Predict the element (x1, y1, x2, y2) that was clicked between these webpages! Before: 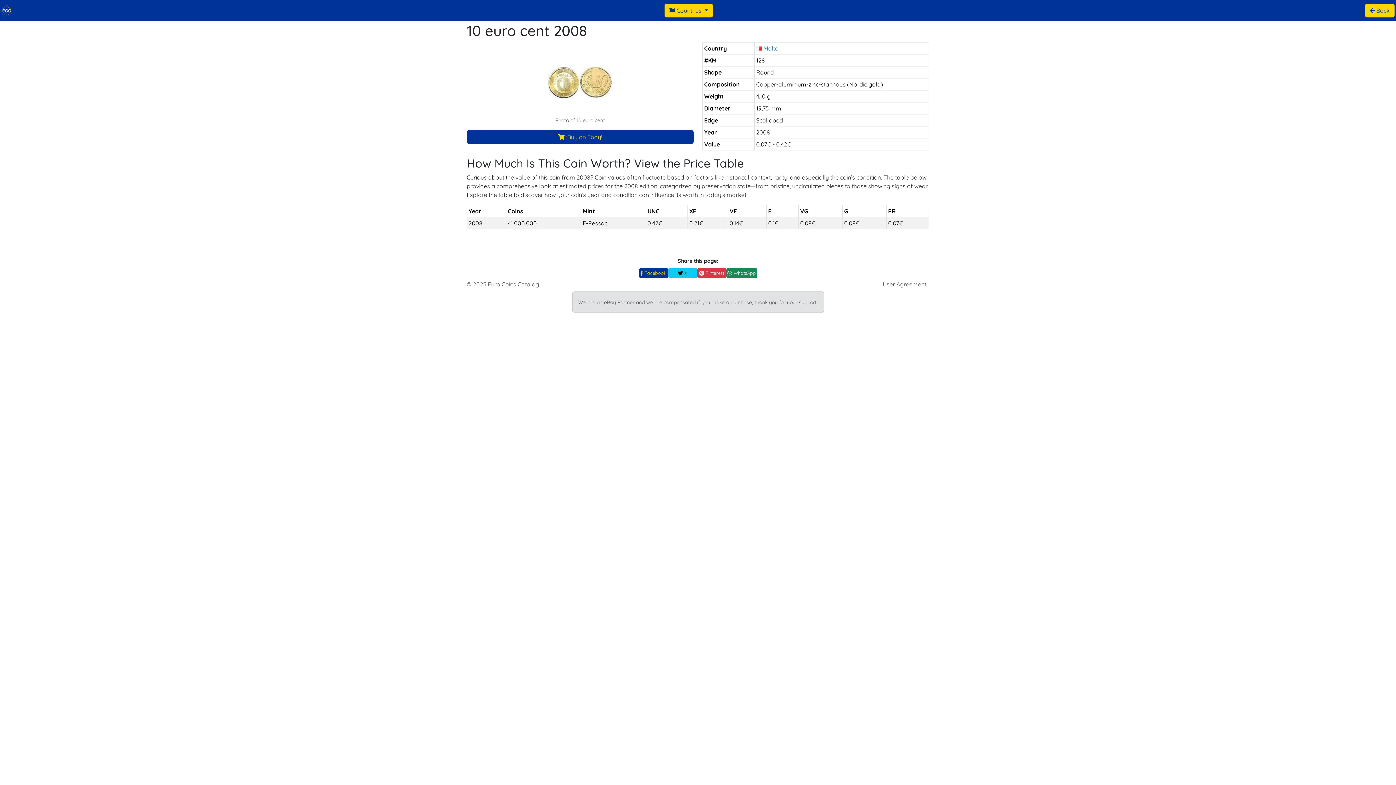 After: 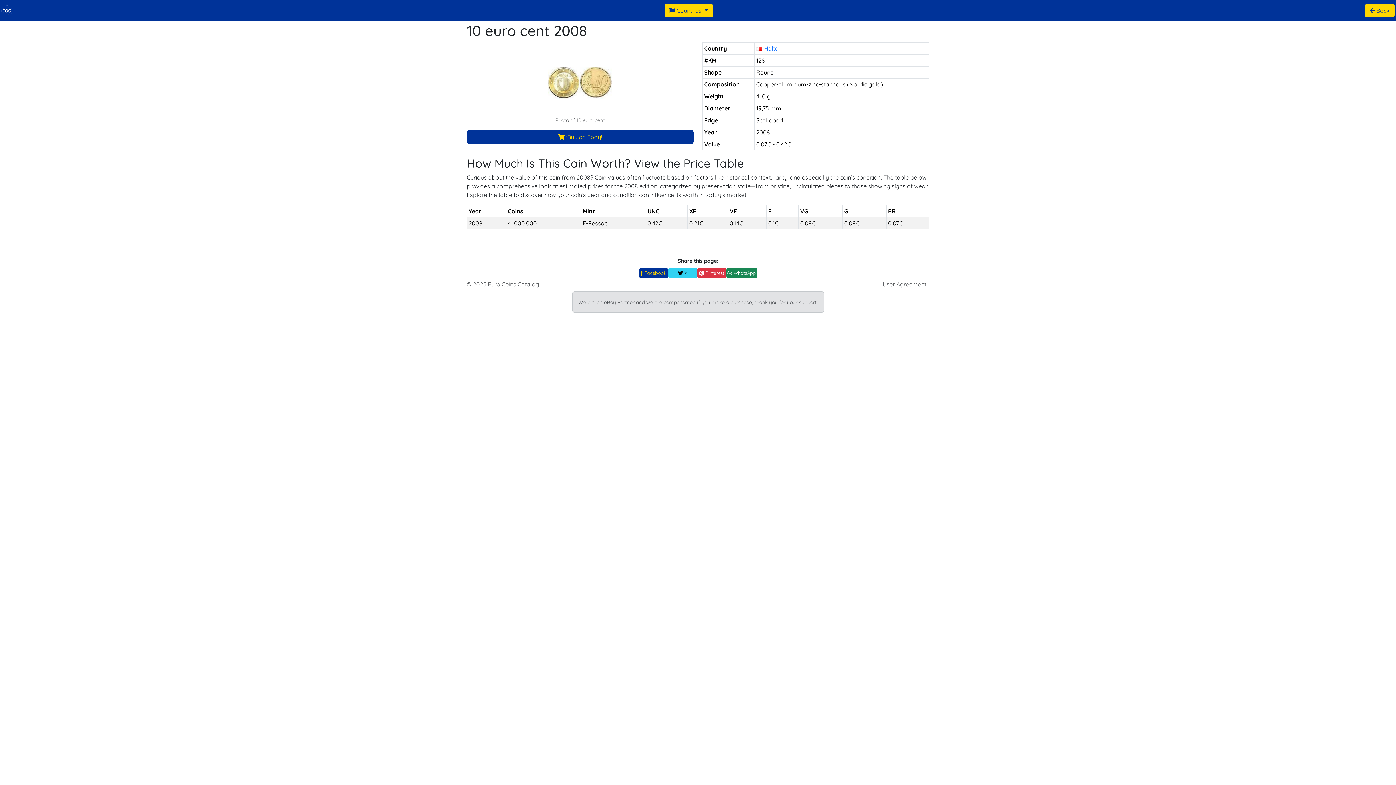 Action: bbox: (668, 268, 697, 278) label: X